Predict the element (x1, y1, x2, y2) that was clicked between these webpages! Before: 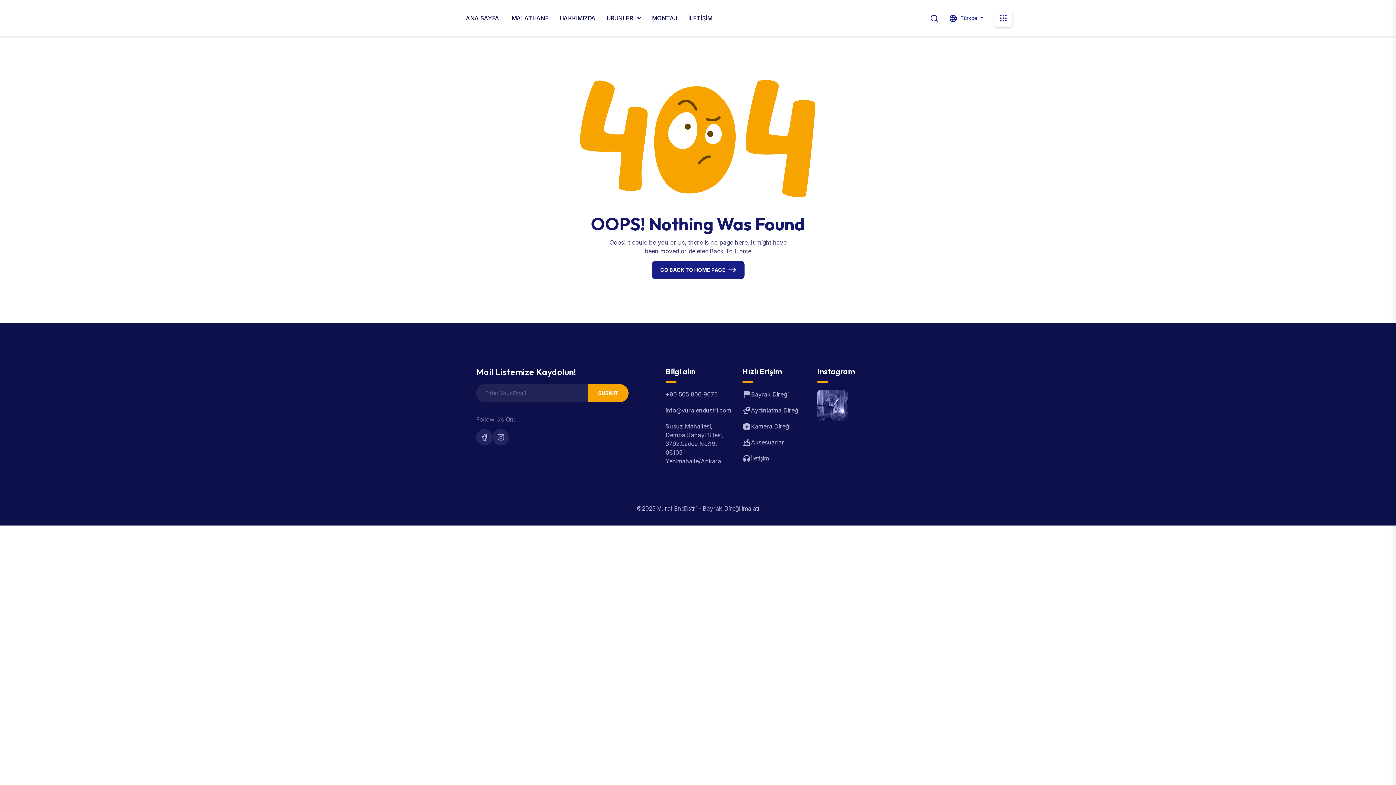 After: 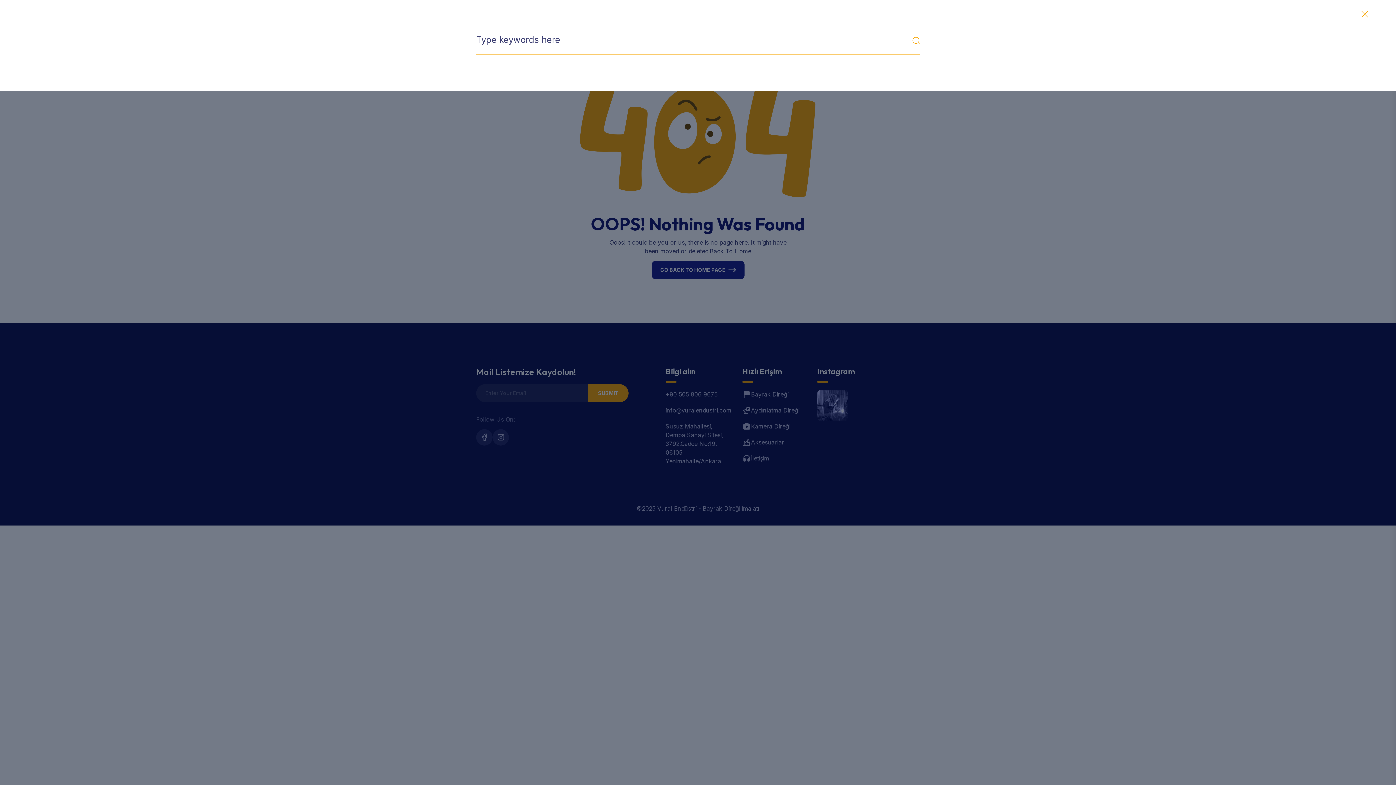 Action: bbox: (930, 13, 938, 22)